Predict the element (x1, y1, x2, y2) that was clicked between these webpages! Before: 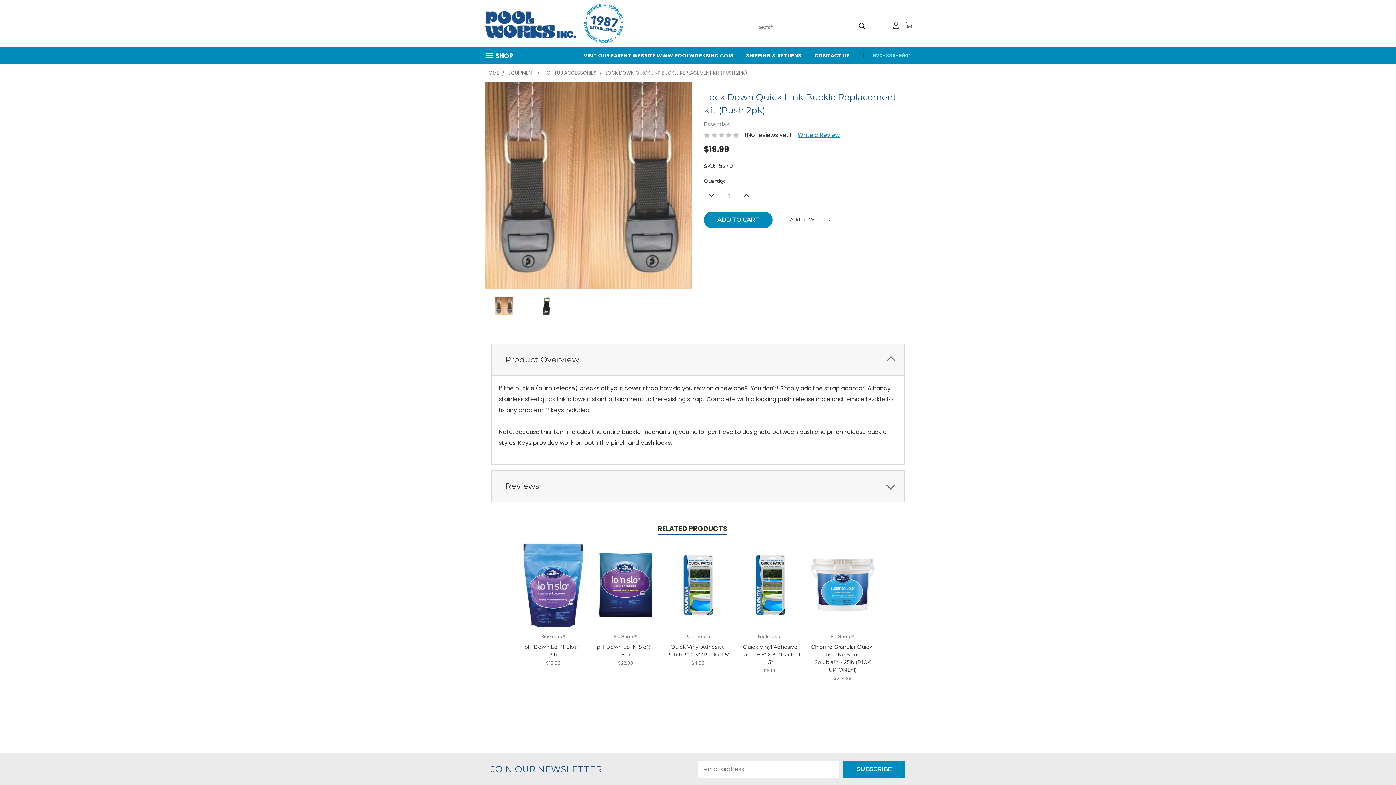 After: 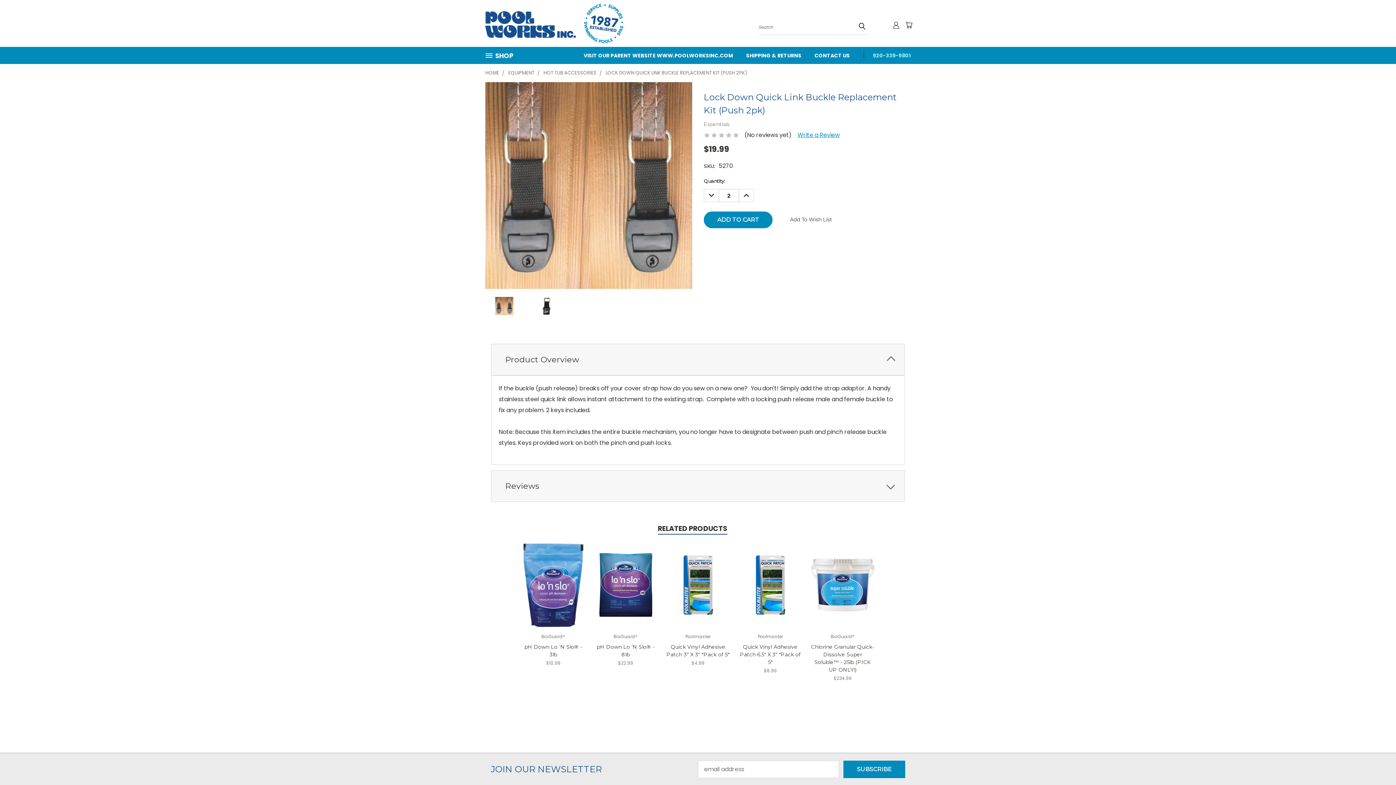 Action: label: INCREASE QUANTITY: bbox: (739, 189, 754, 202)